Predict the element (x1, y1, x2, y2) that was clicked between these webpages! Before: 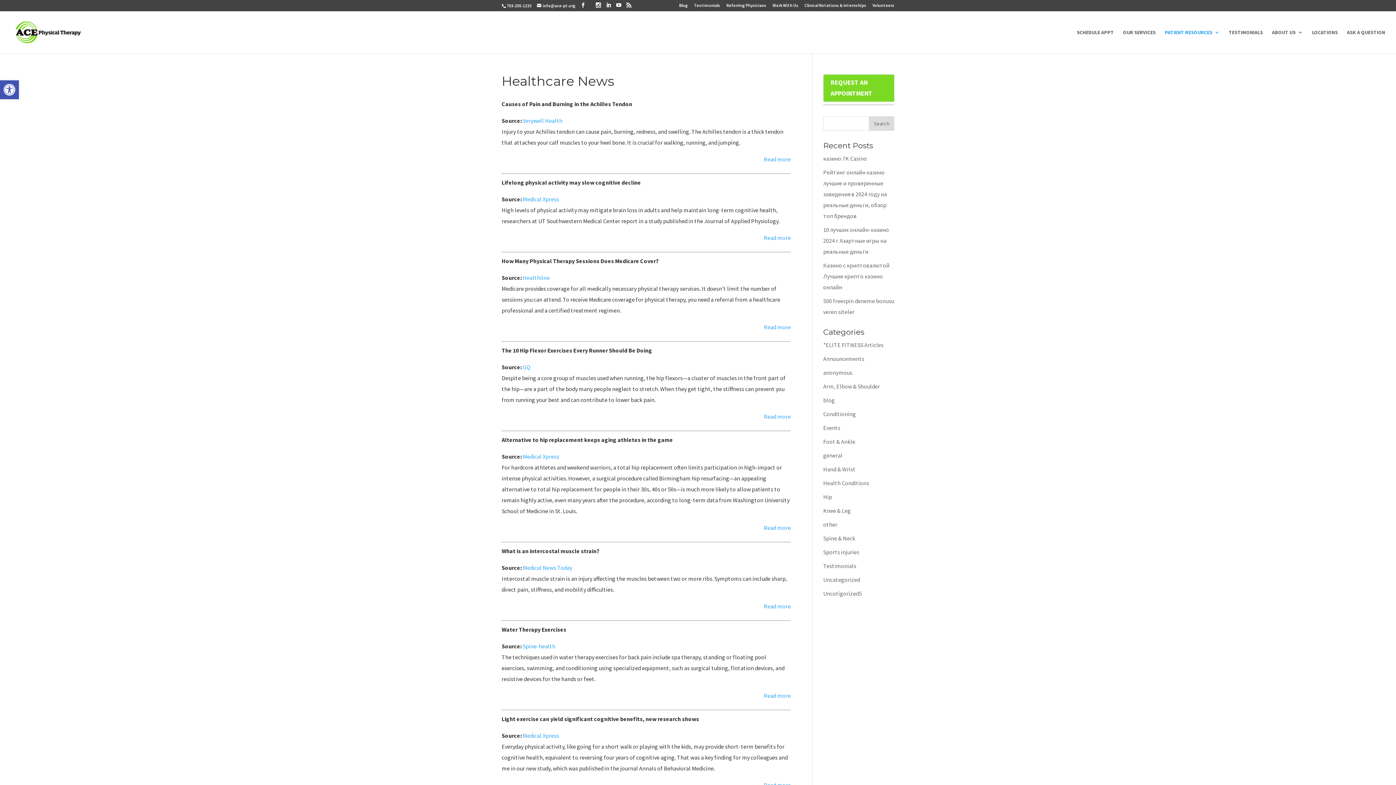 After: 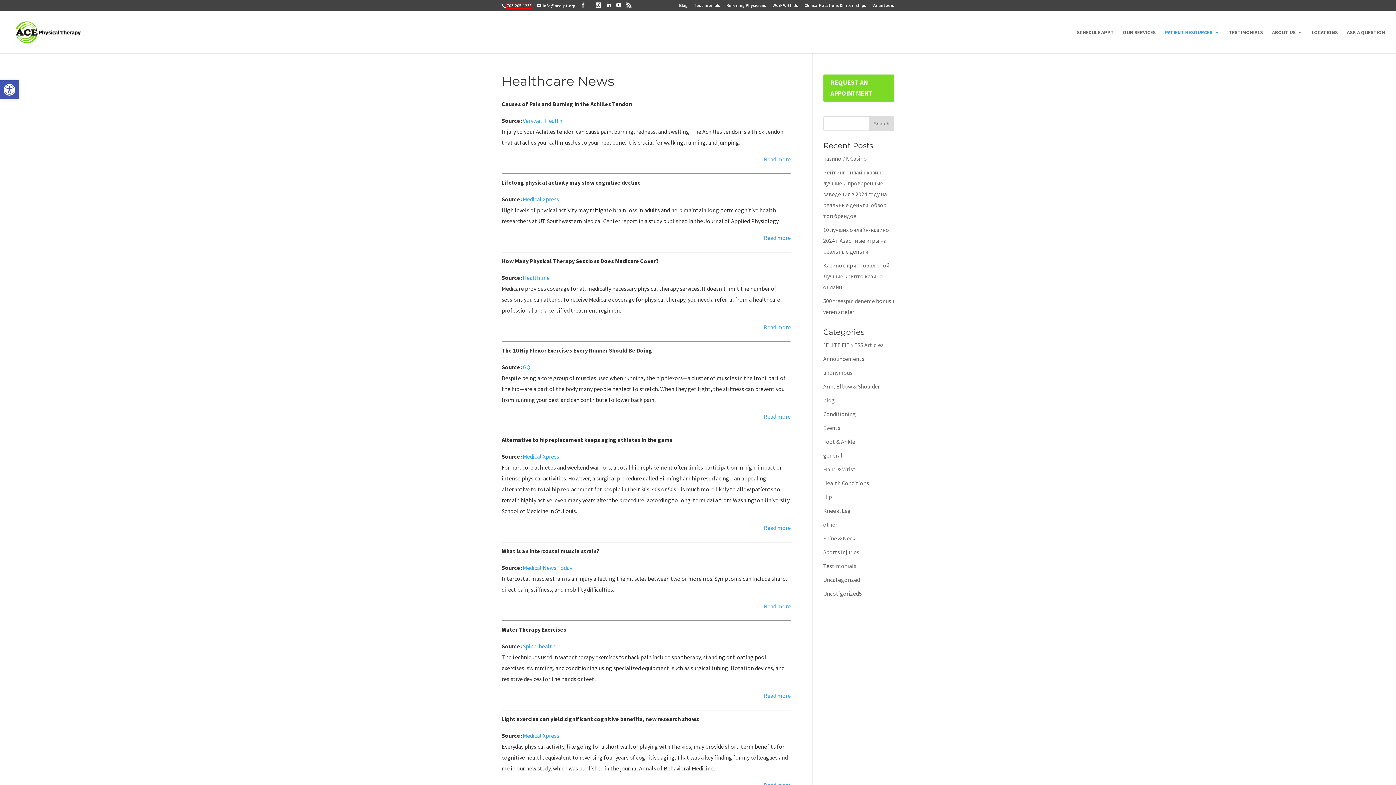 Action: label: 703-205-1233 bbox: (506, 2, 531, 8)